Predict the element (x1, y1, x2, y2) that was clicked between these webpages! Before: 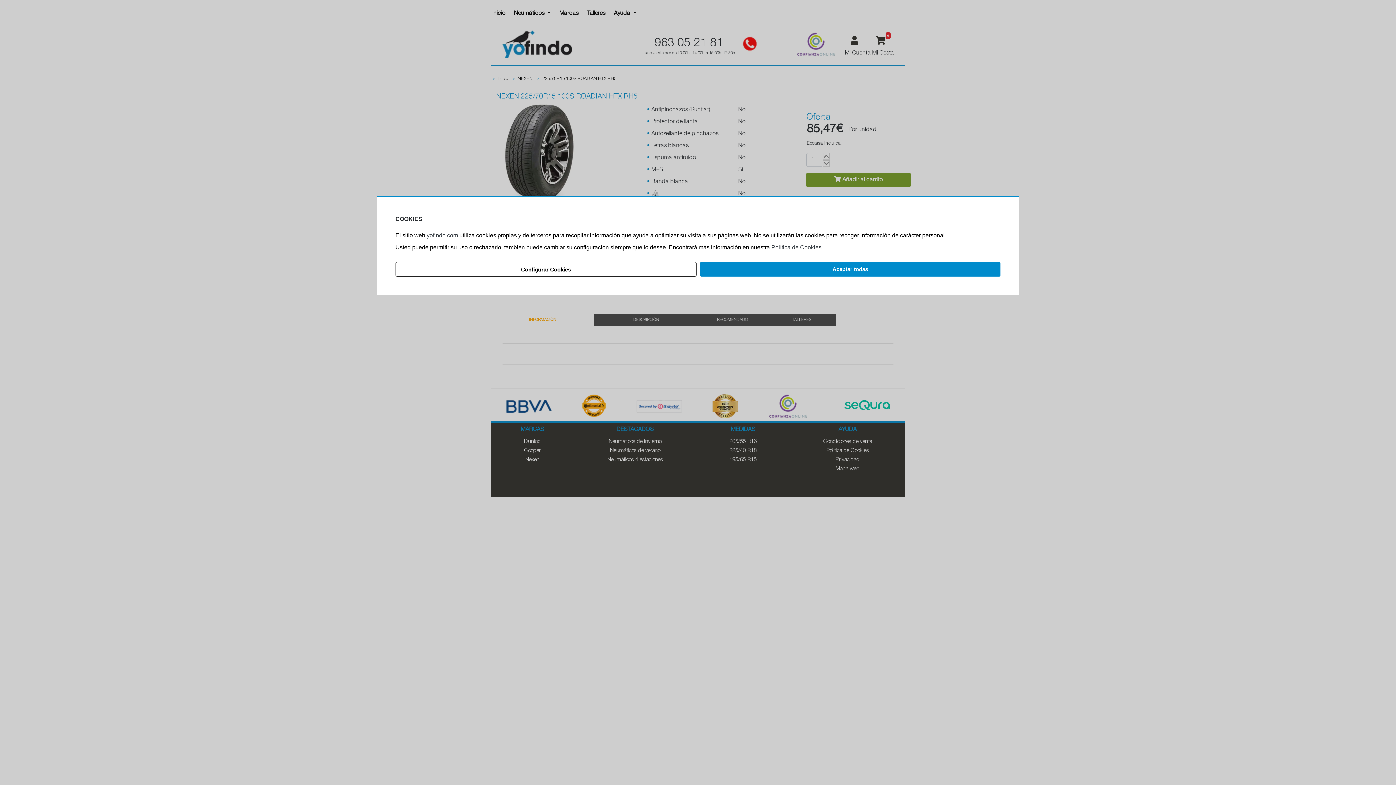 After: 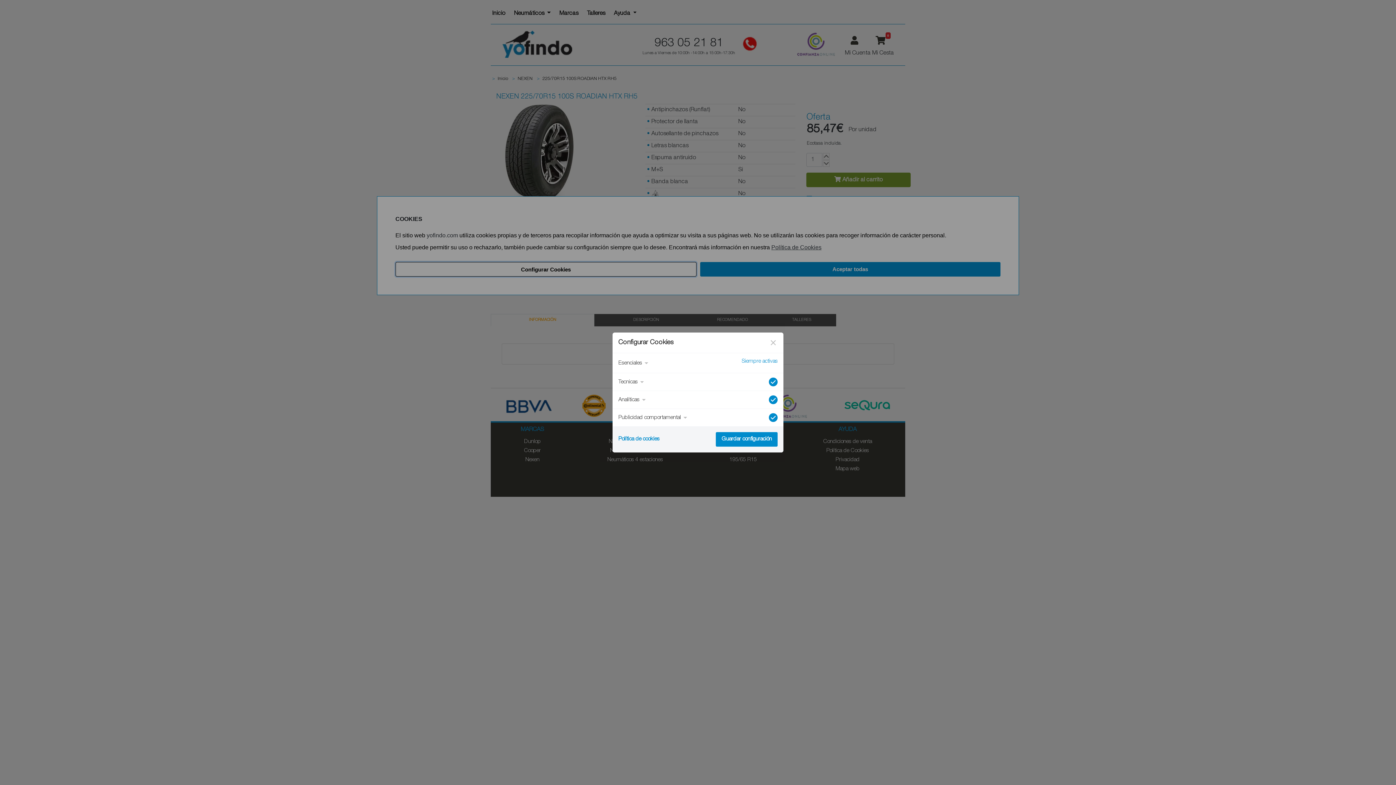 Action: bbox: (395, 262, 696, 276) label: Configurar Cookies